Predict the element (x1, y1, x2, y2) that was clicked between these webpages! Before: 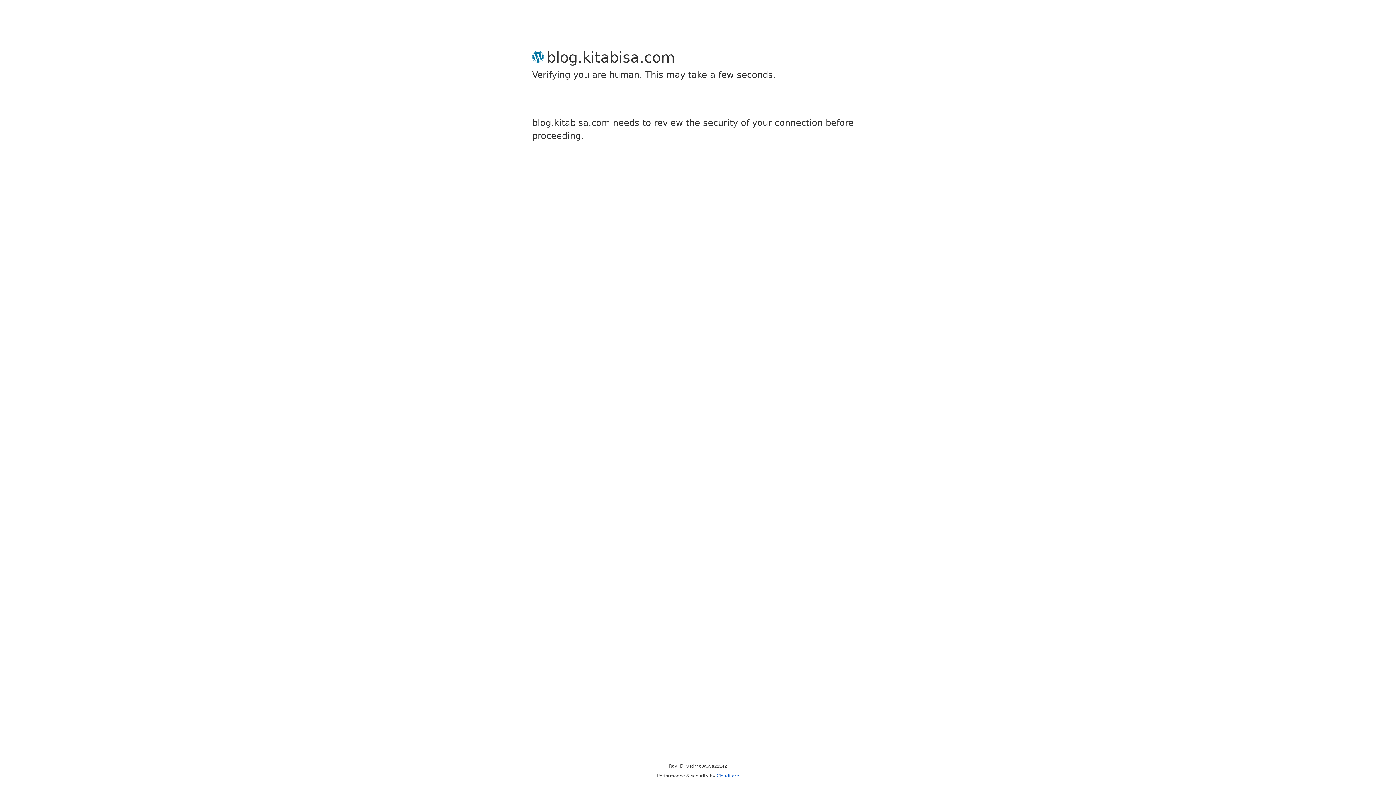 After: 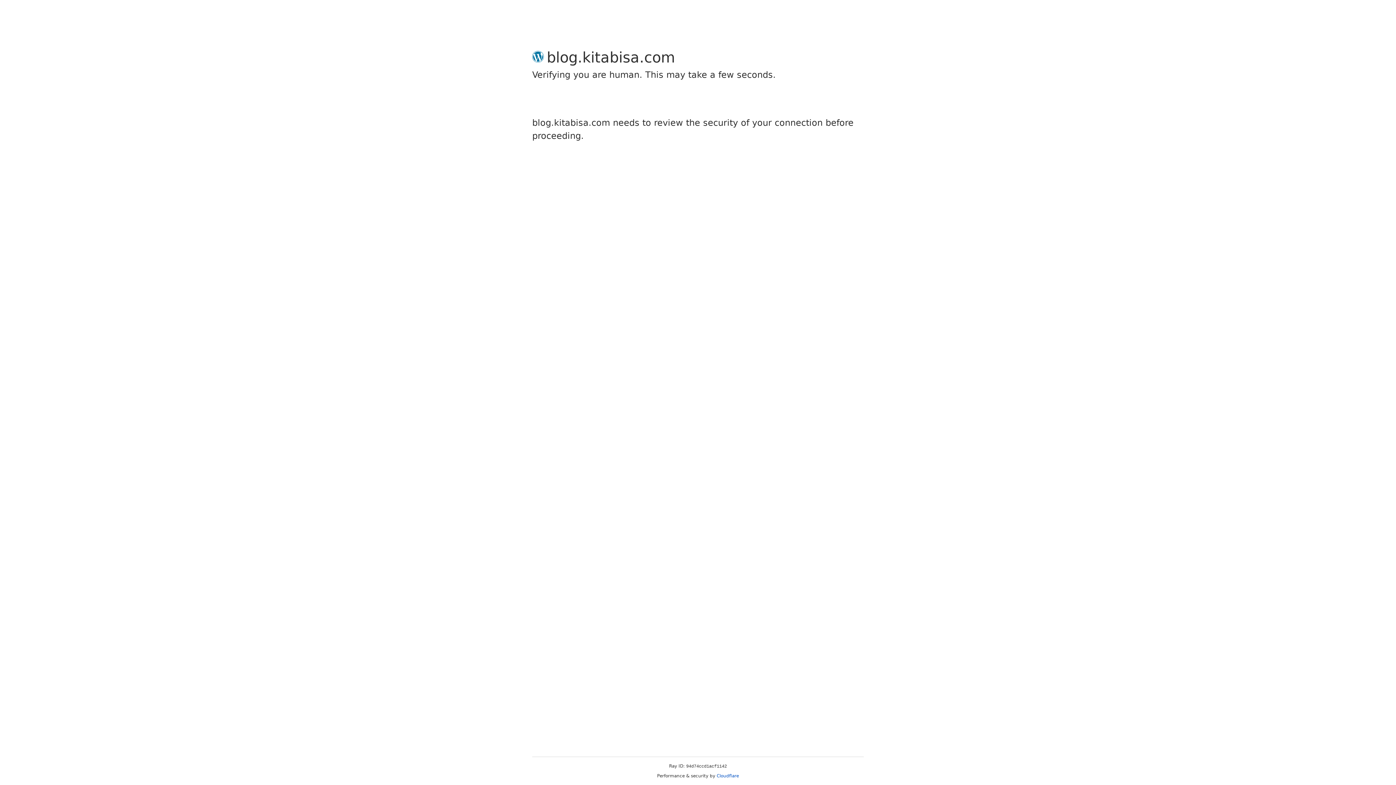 Action: label: Cloudflare bbox: (716, 773, 739, 778)